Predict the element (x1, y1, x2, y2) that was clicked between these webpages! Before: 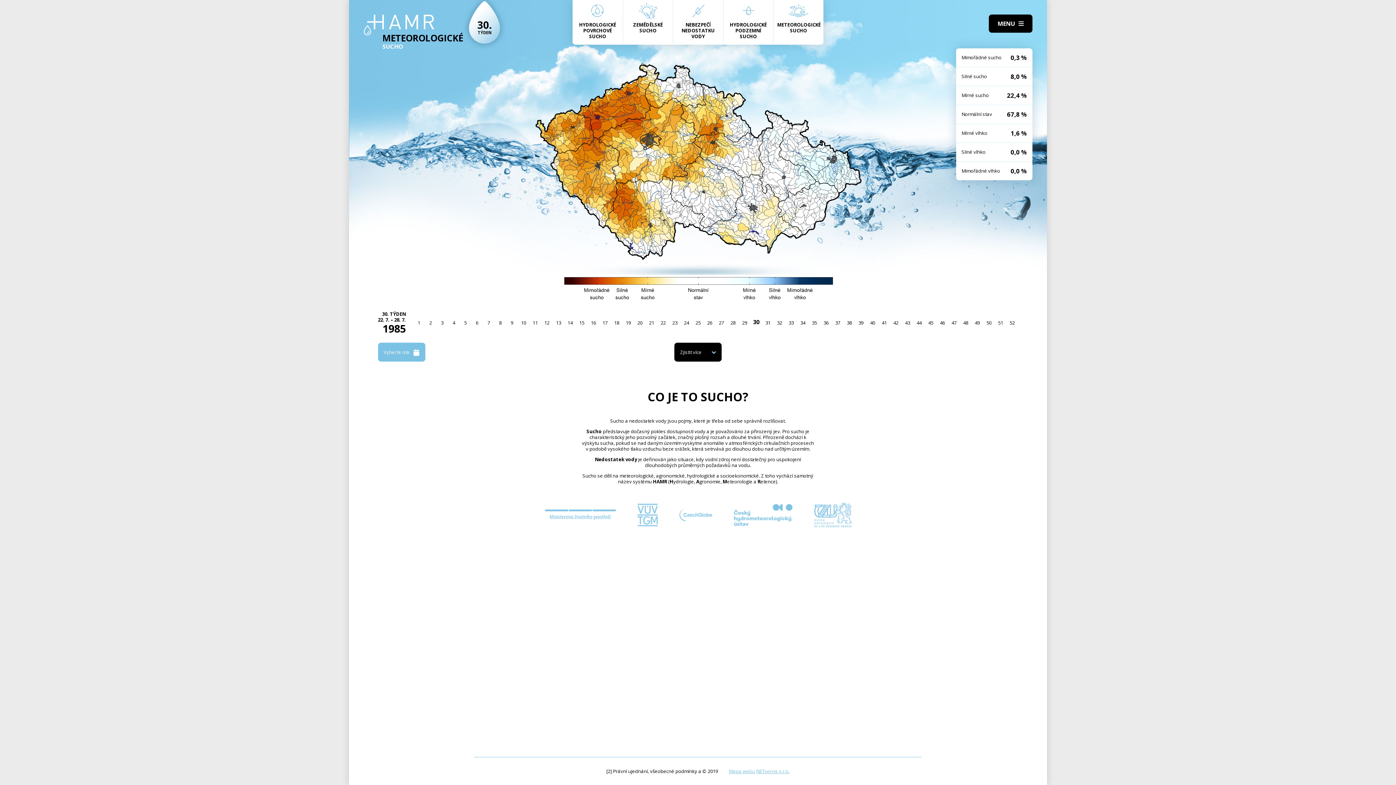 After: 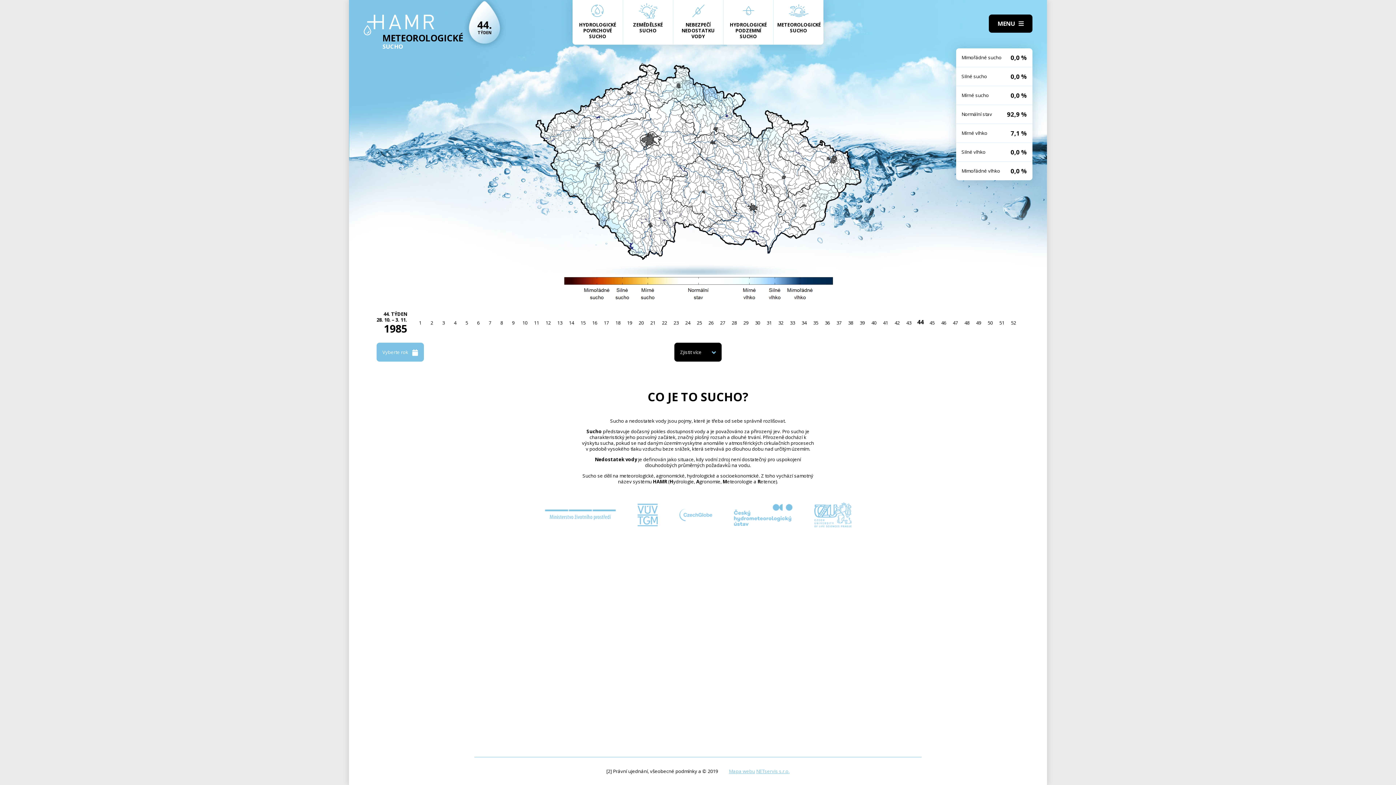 Action: label: 44 bbox: (913, 317, 925, 328)